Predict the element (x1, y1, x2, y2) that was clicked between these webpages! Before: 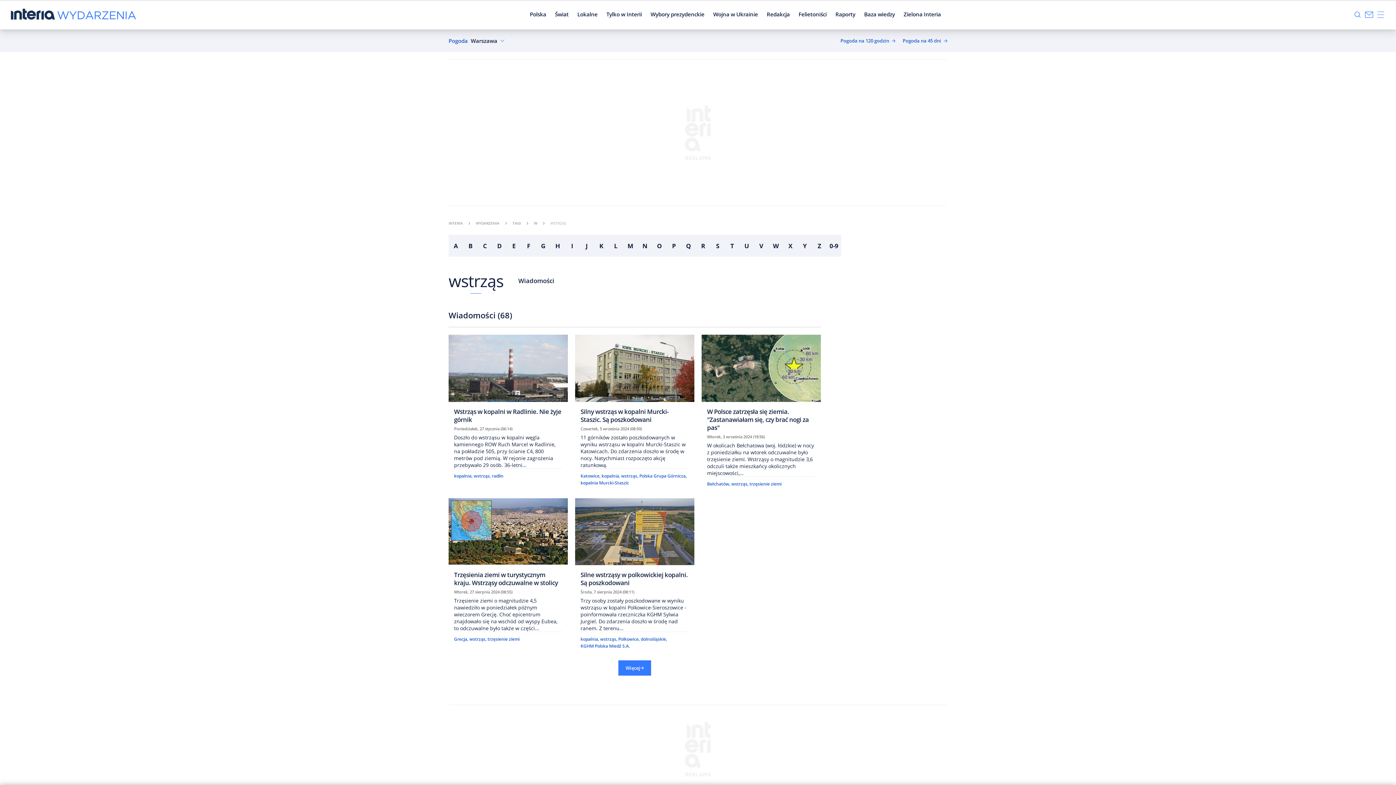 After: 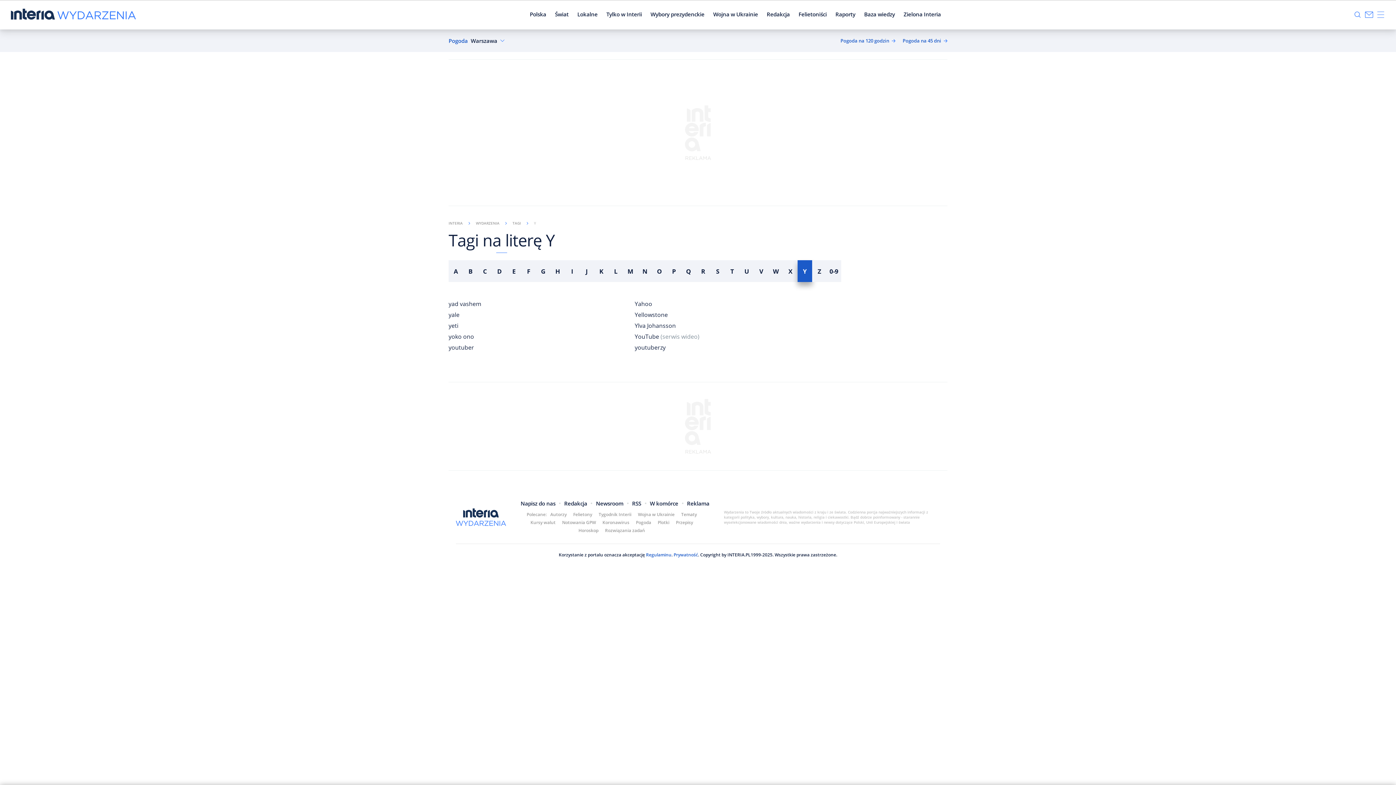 Action: bbox: (797, 234, 812, 256) label: Y